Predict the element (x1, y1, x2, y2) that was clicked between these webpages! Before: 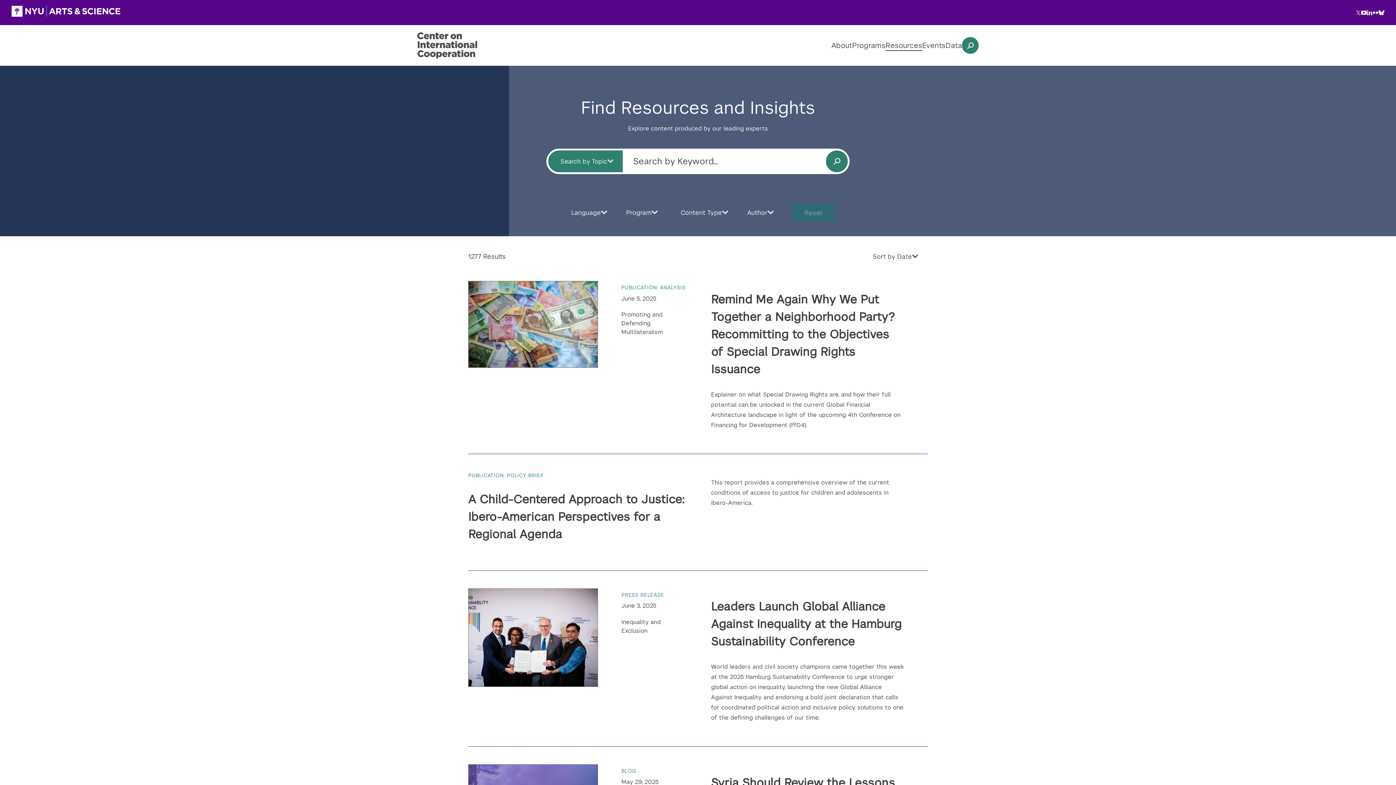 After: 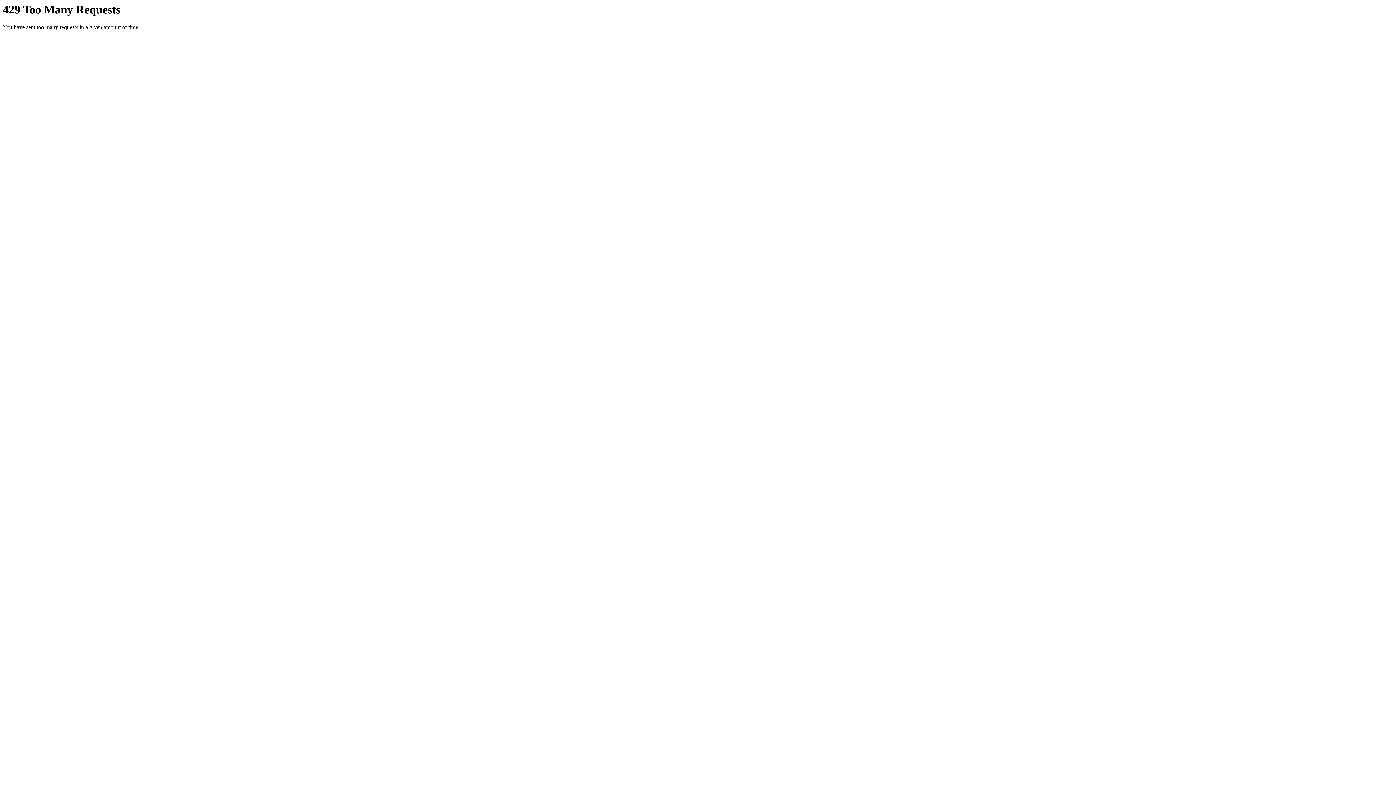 Action: label: Flickr bbox: (1373, 10, 1378, 15)